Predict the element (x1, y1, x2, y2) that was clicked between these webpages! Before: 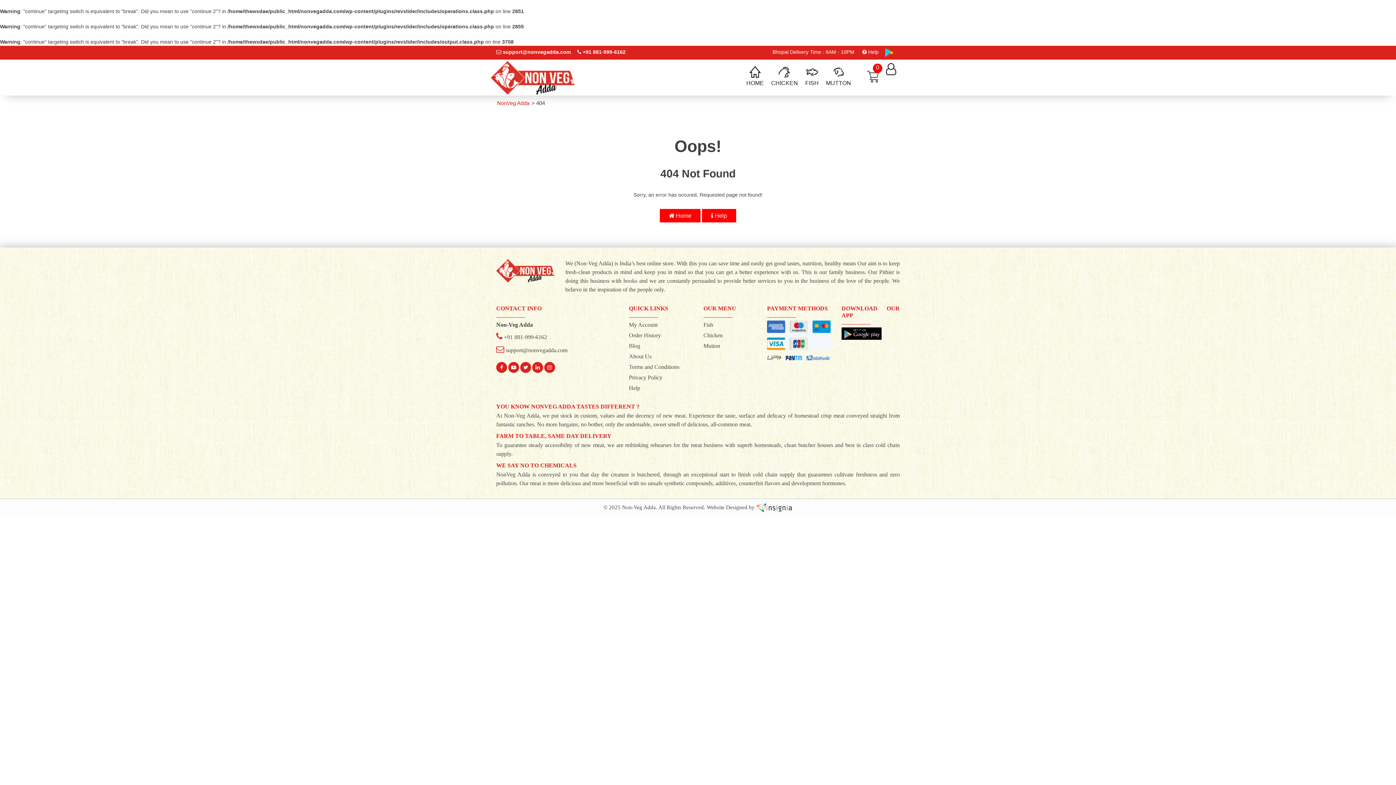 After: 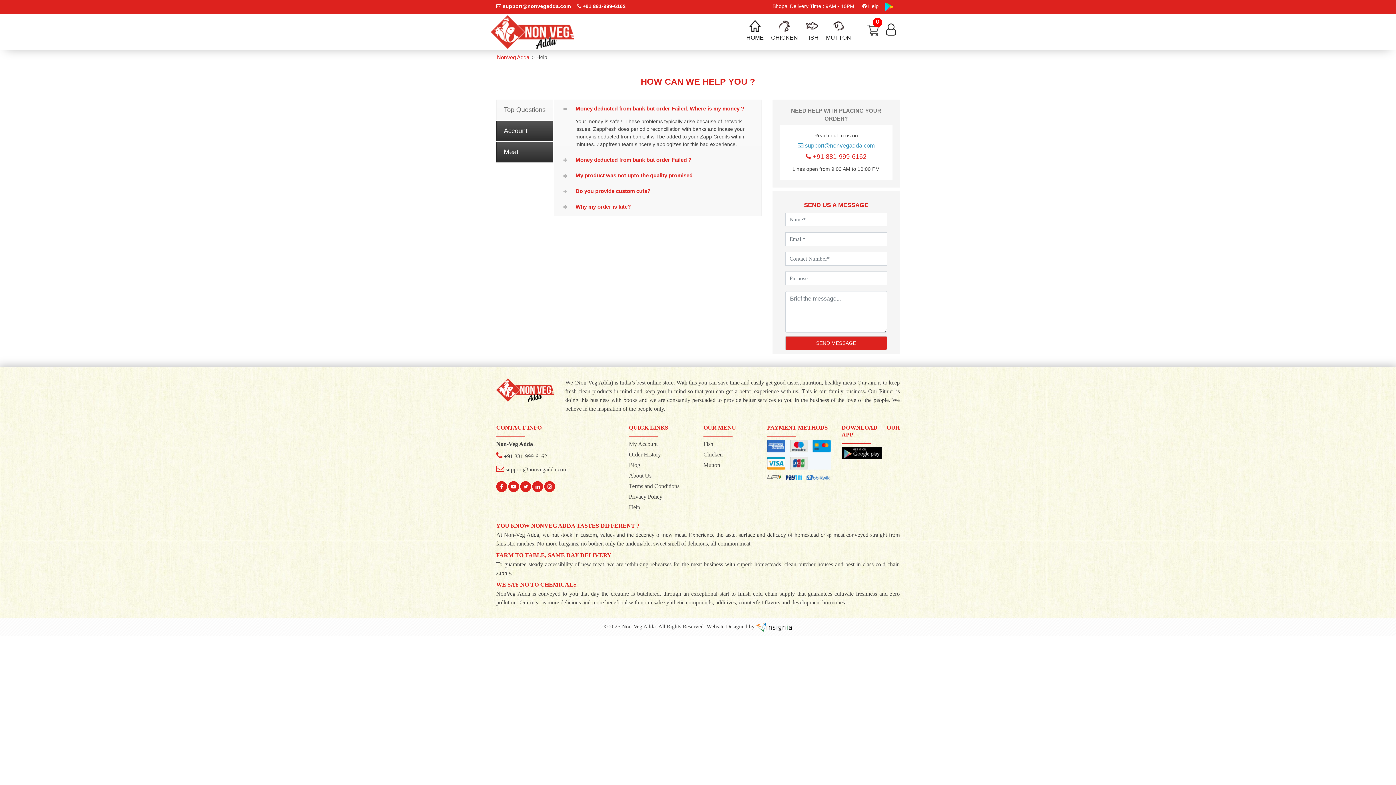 Action: label: Help bbox: (868, 49, 878, 54)